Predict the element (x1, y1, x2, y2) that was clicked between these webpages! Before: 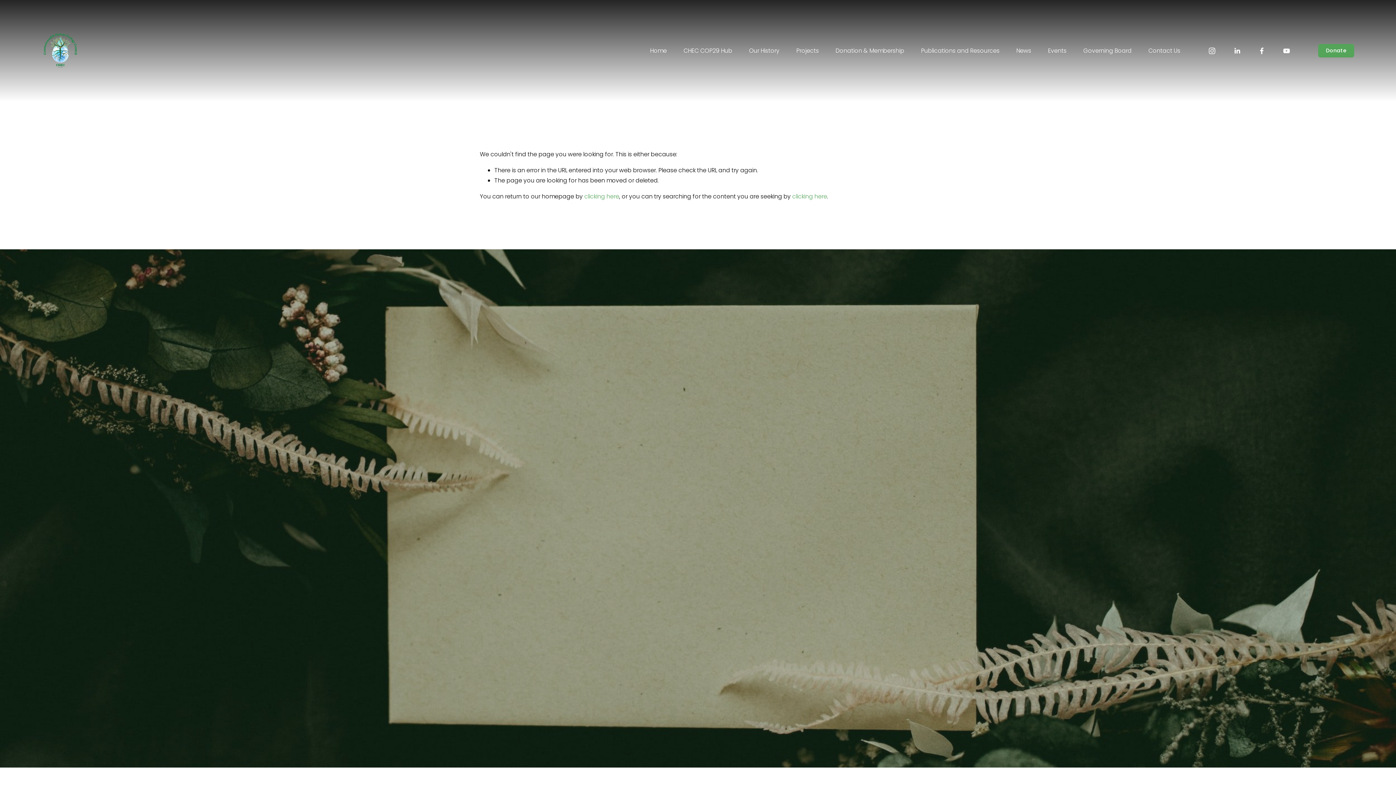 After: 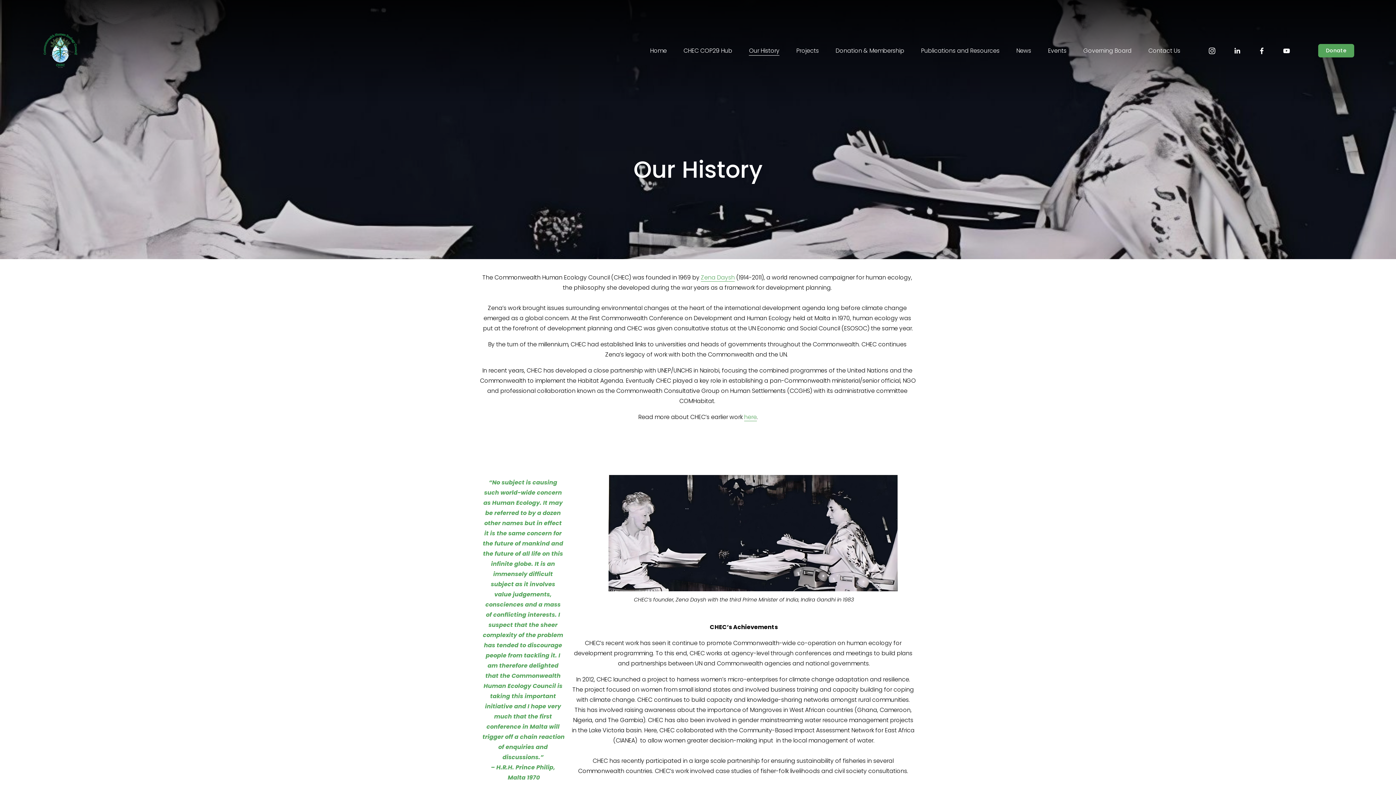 Action: bbox: (749, 45, 779, 56) label: Our History